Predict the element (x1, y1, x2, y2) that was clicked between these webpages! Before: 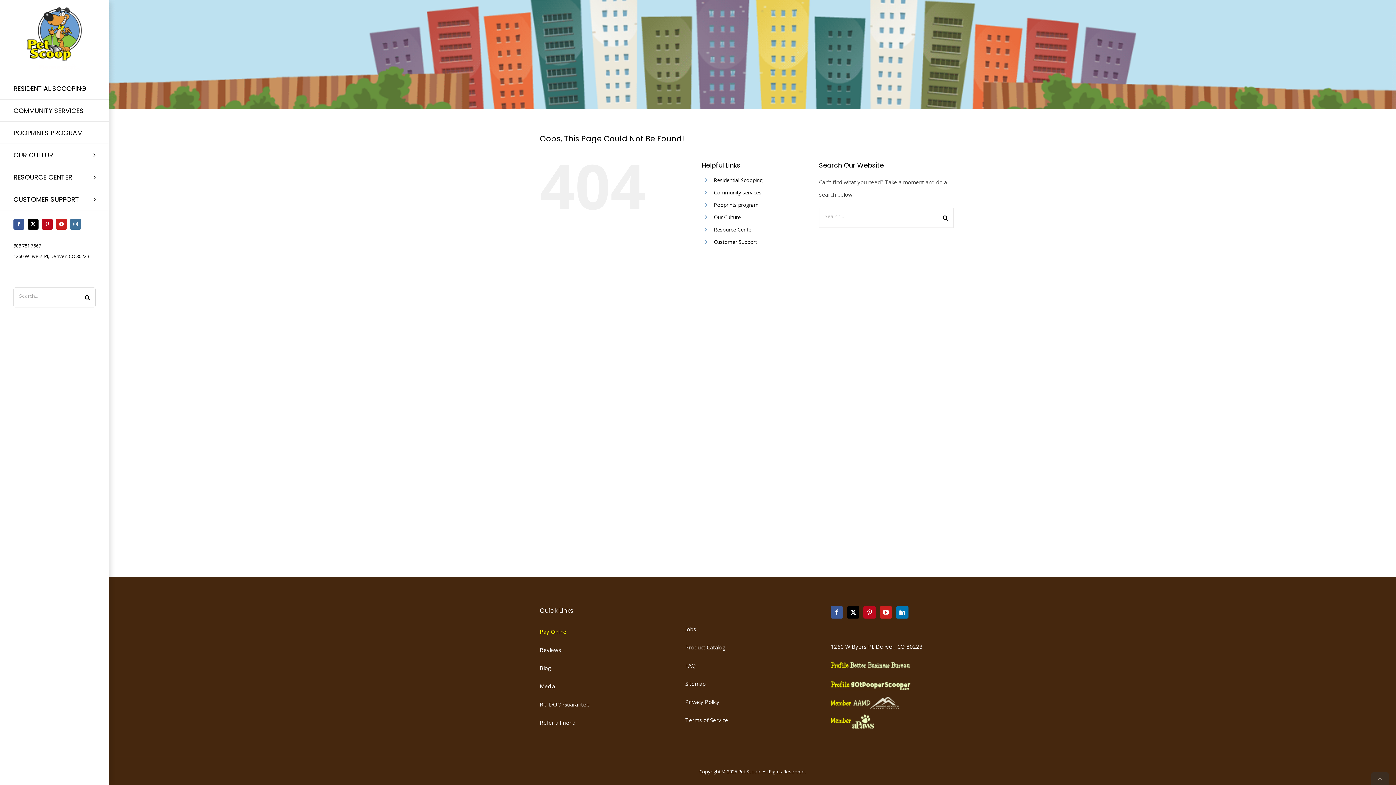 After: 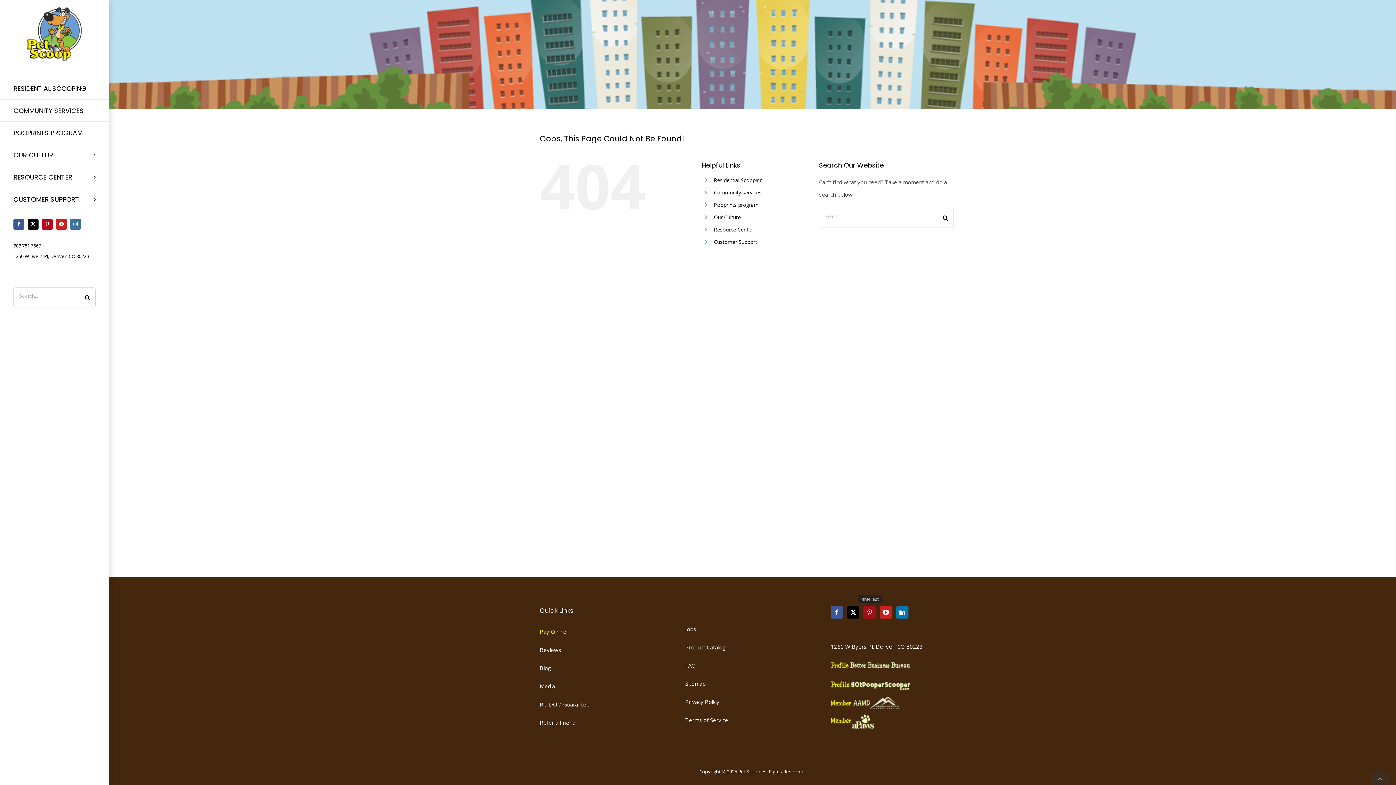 Action: label: Pinterest bbox: (863, 606, 876, 618)